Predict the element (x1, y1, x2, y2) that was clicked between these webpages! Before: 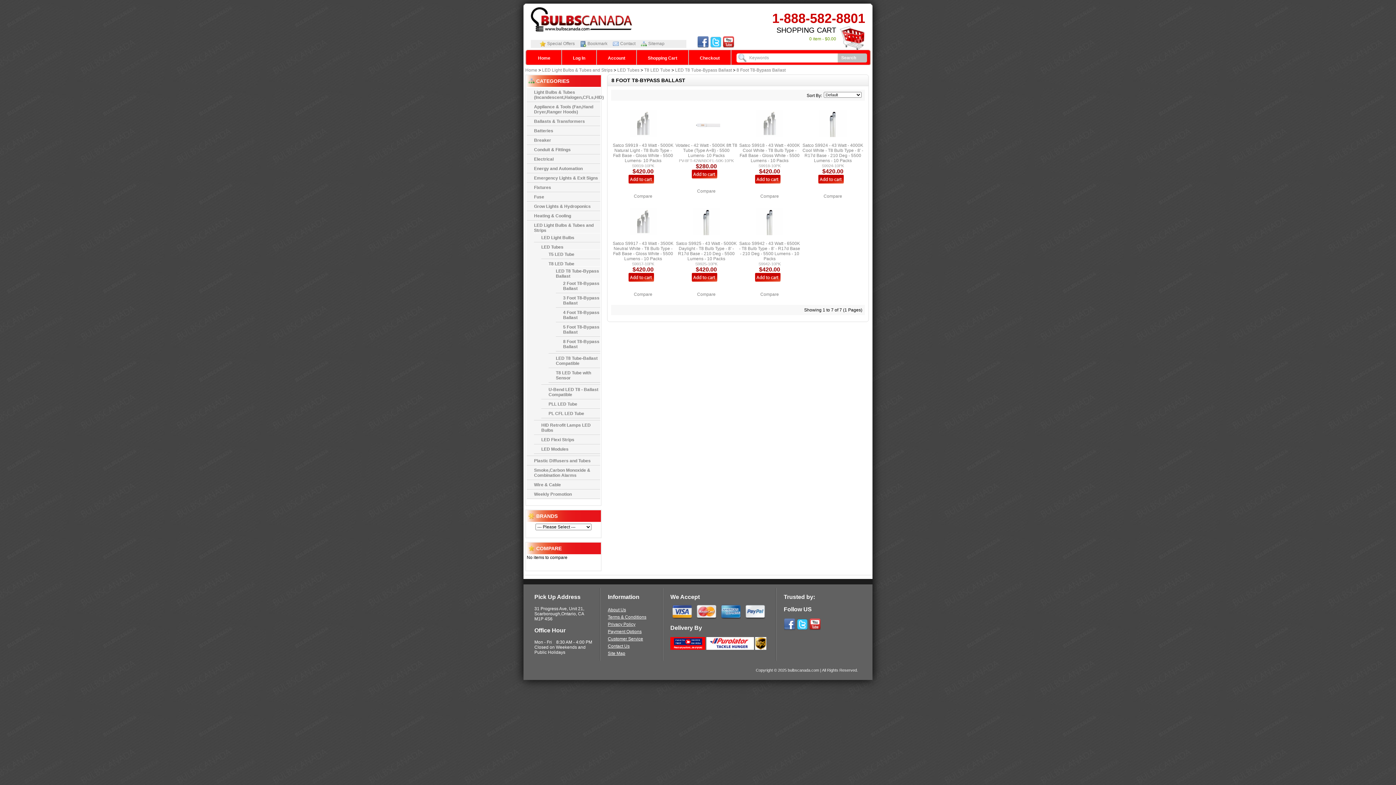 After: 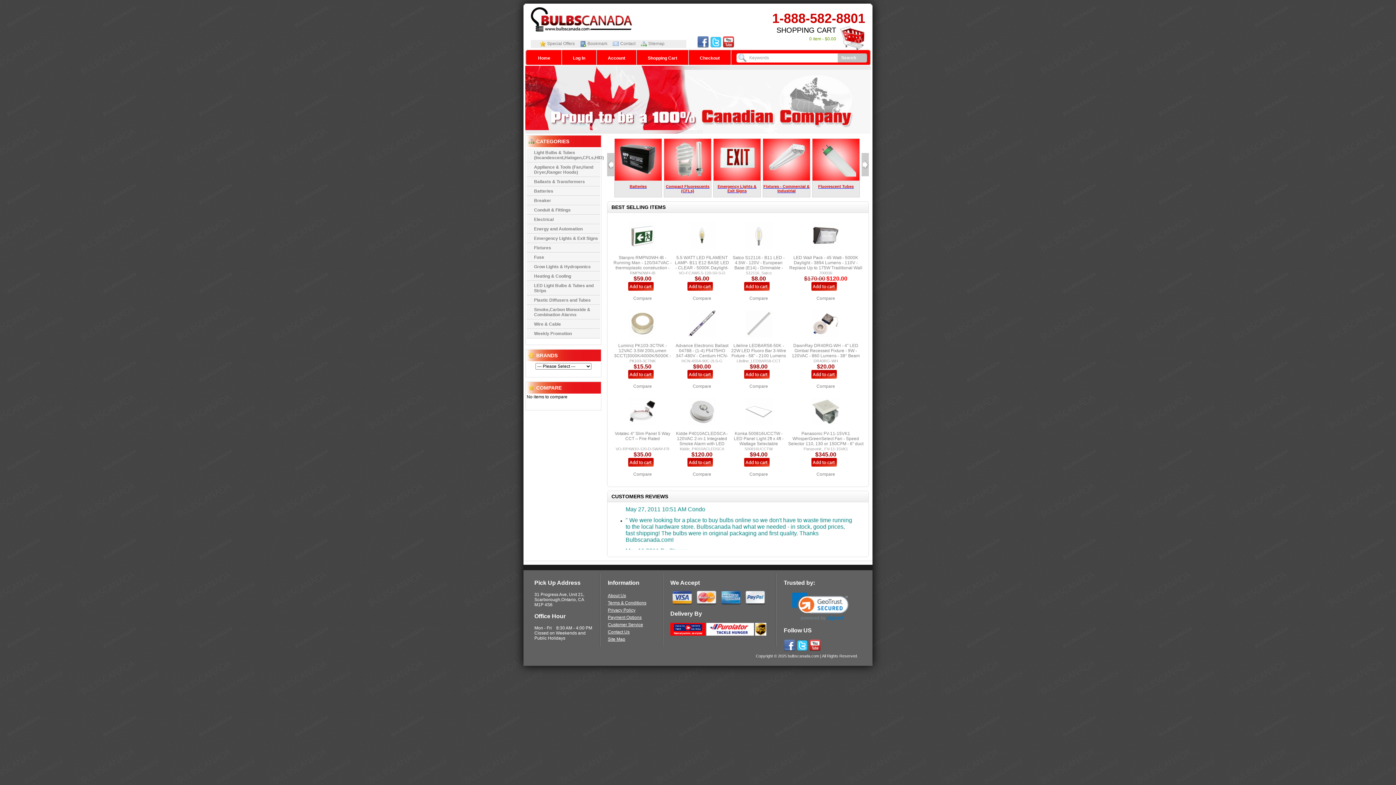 Action: bbox: (525, 67, 537, 72) label: Home